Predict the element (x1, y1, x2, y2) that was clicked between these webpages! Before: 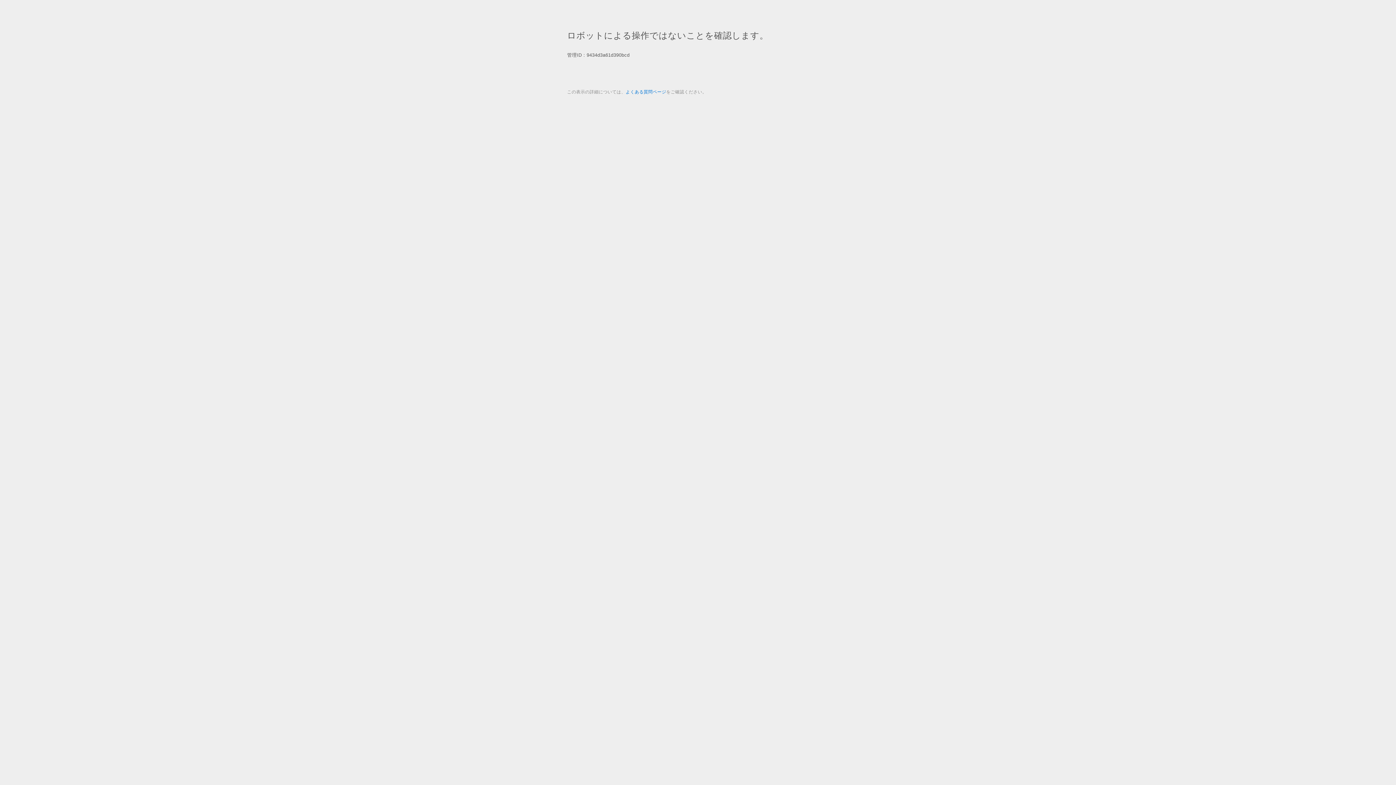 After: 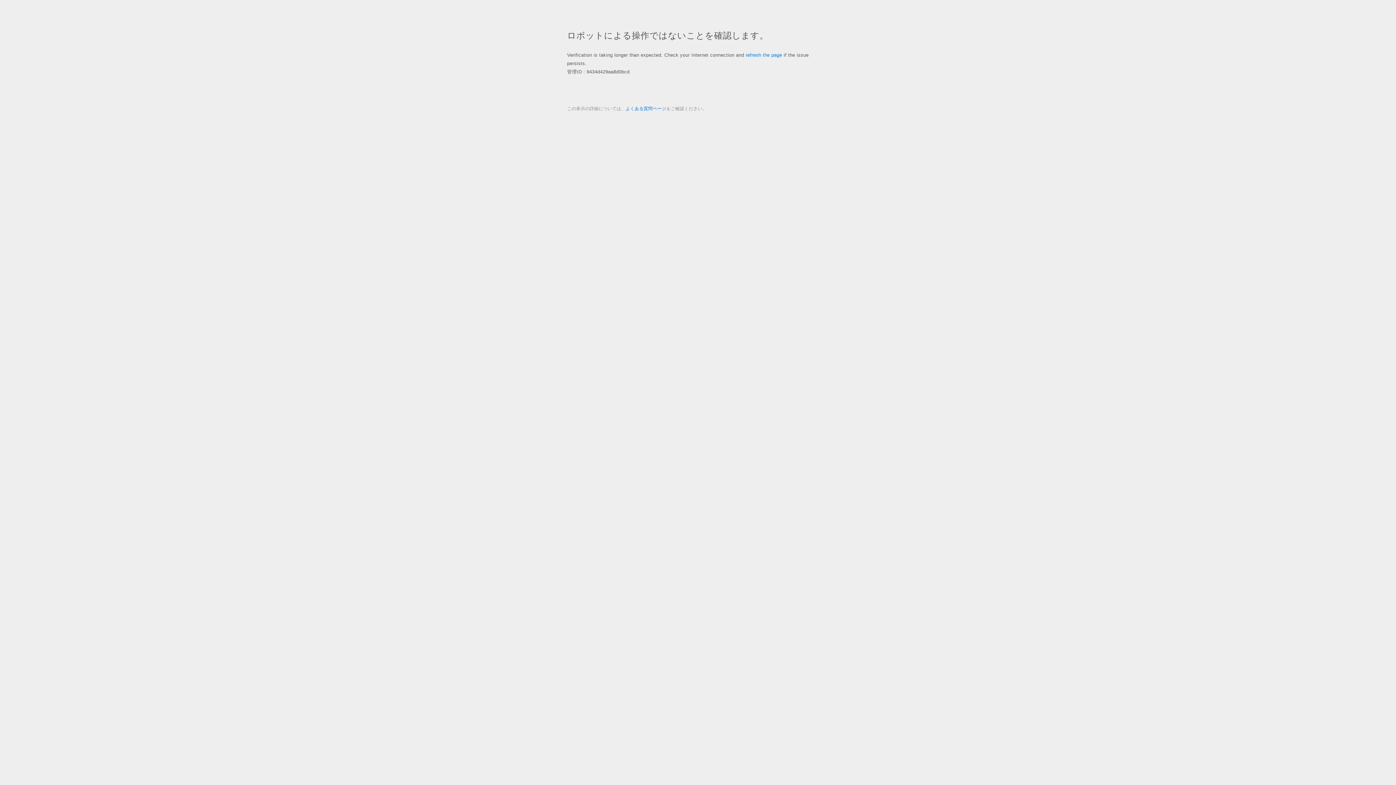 Action: bbox: (625, 89, 666, 94) label: よくある質問ページ